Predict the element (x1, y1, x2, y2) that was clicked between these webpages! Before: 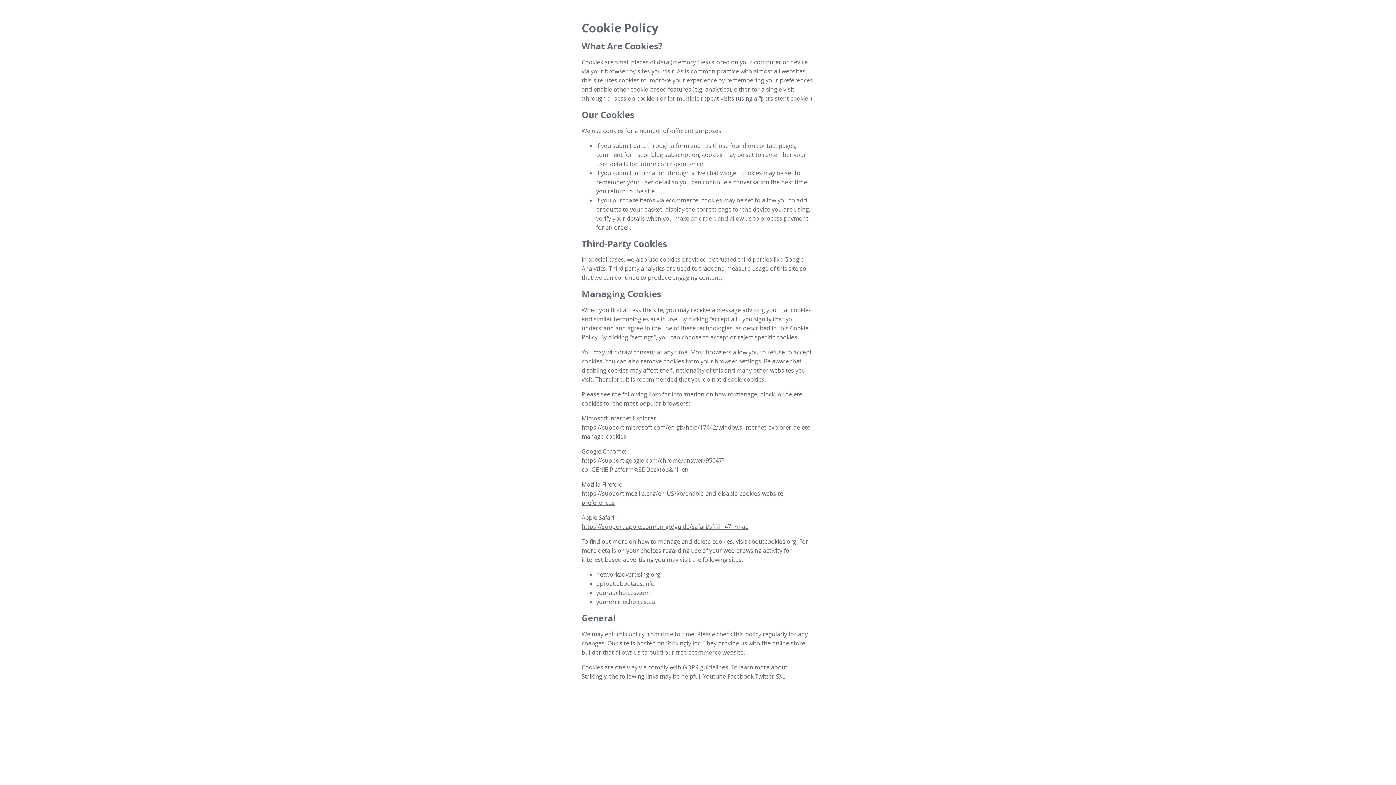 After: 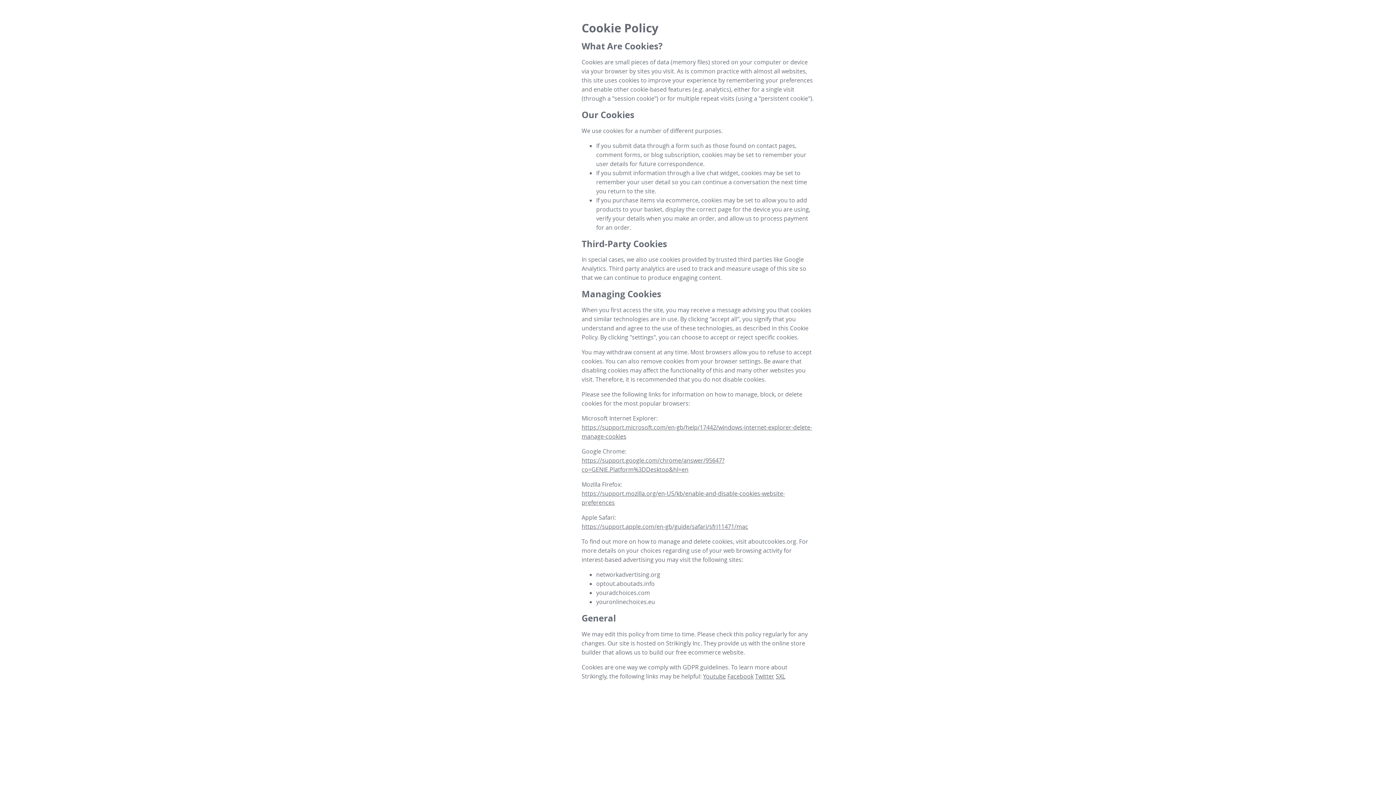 Action: bbox: (703, 672, 726, 680) label: Youtube